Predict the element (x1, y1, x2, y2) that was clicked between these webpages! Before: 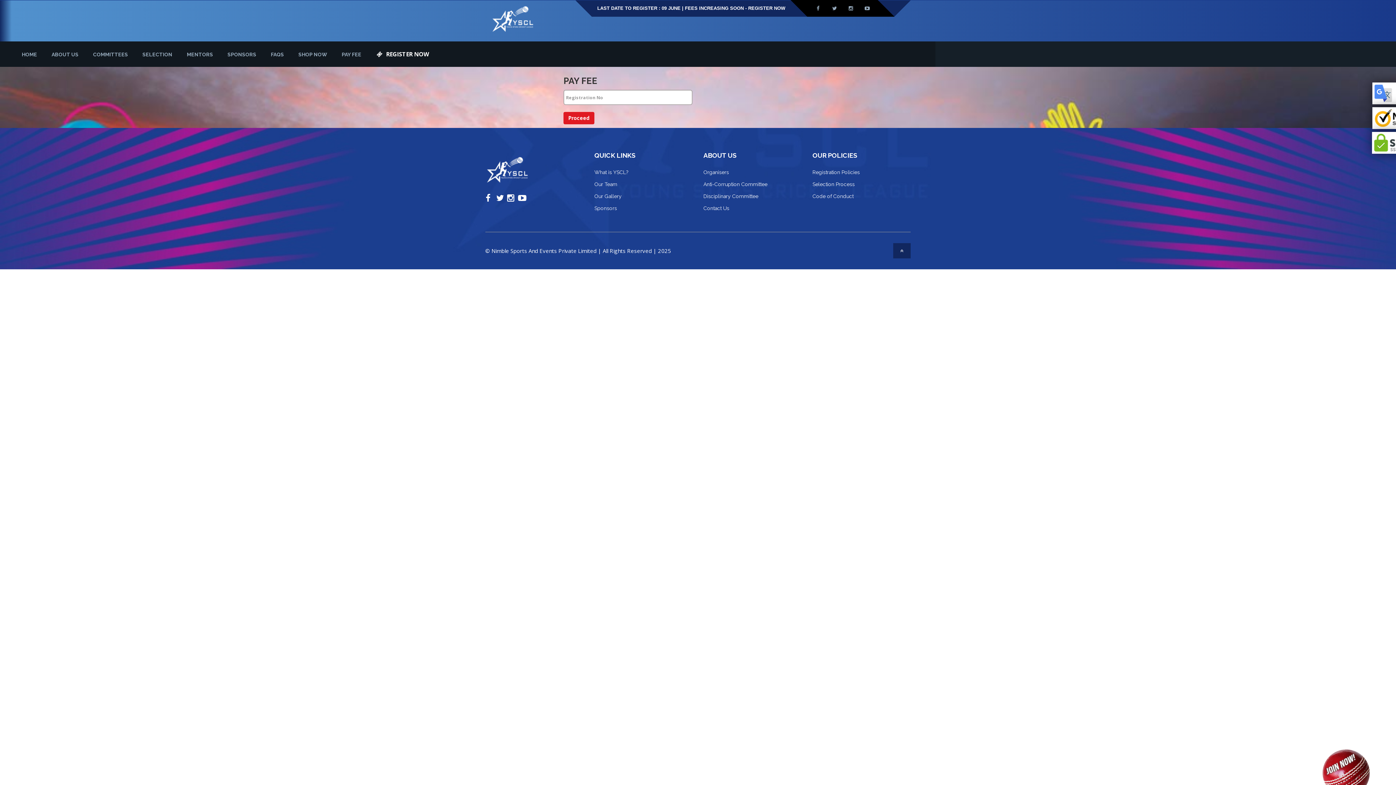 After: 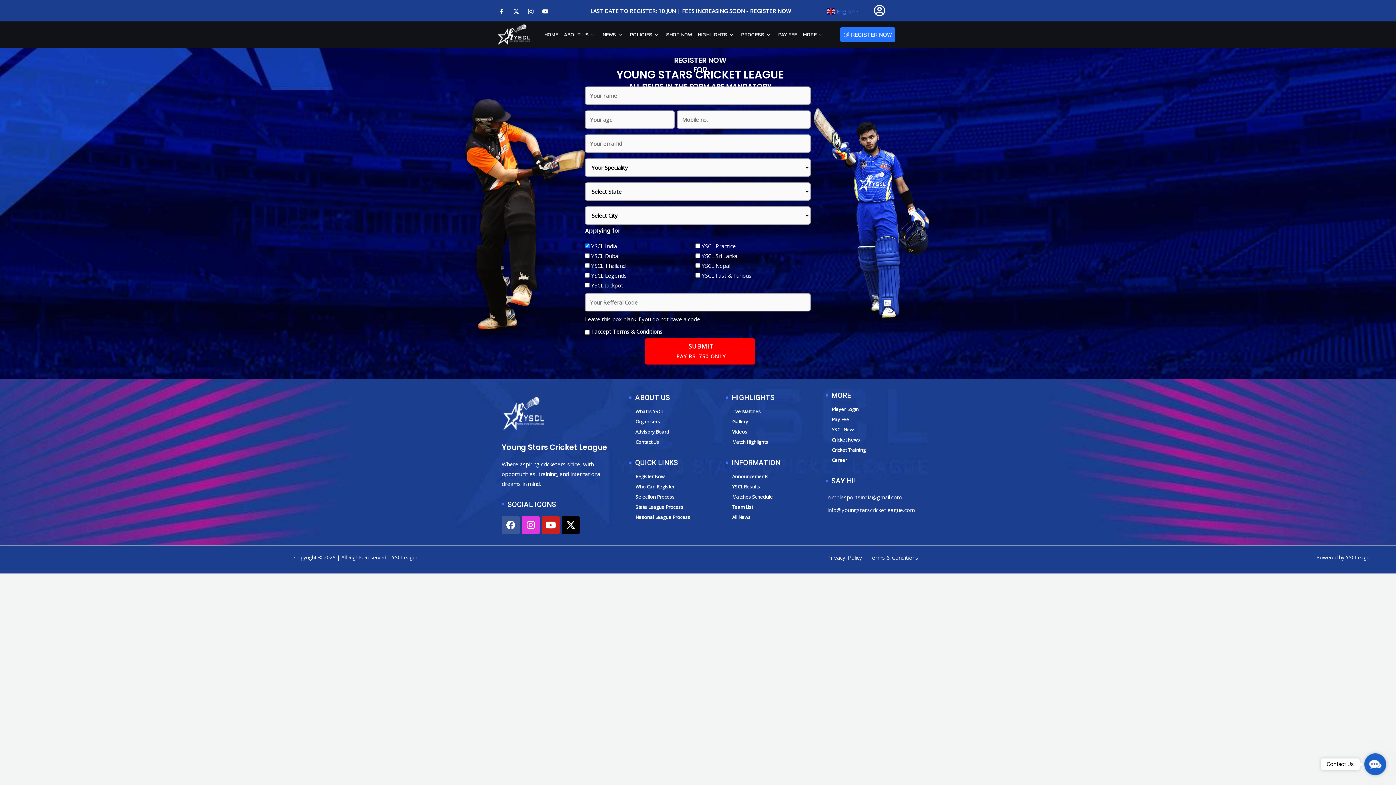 Action: label: REGISTER NOW bbox: (376, 51, 429, 57)